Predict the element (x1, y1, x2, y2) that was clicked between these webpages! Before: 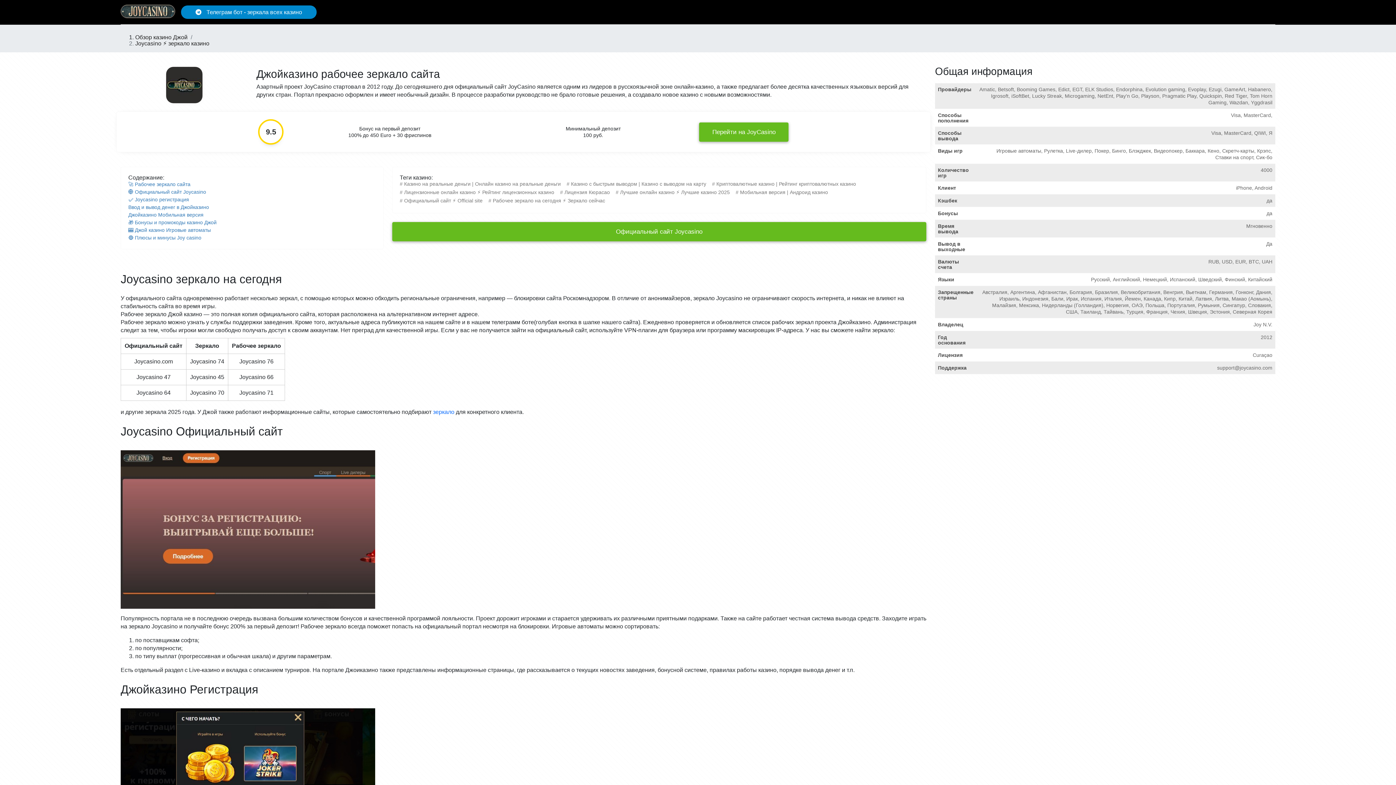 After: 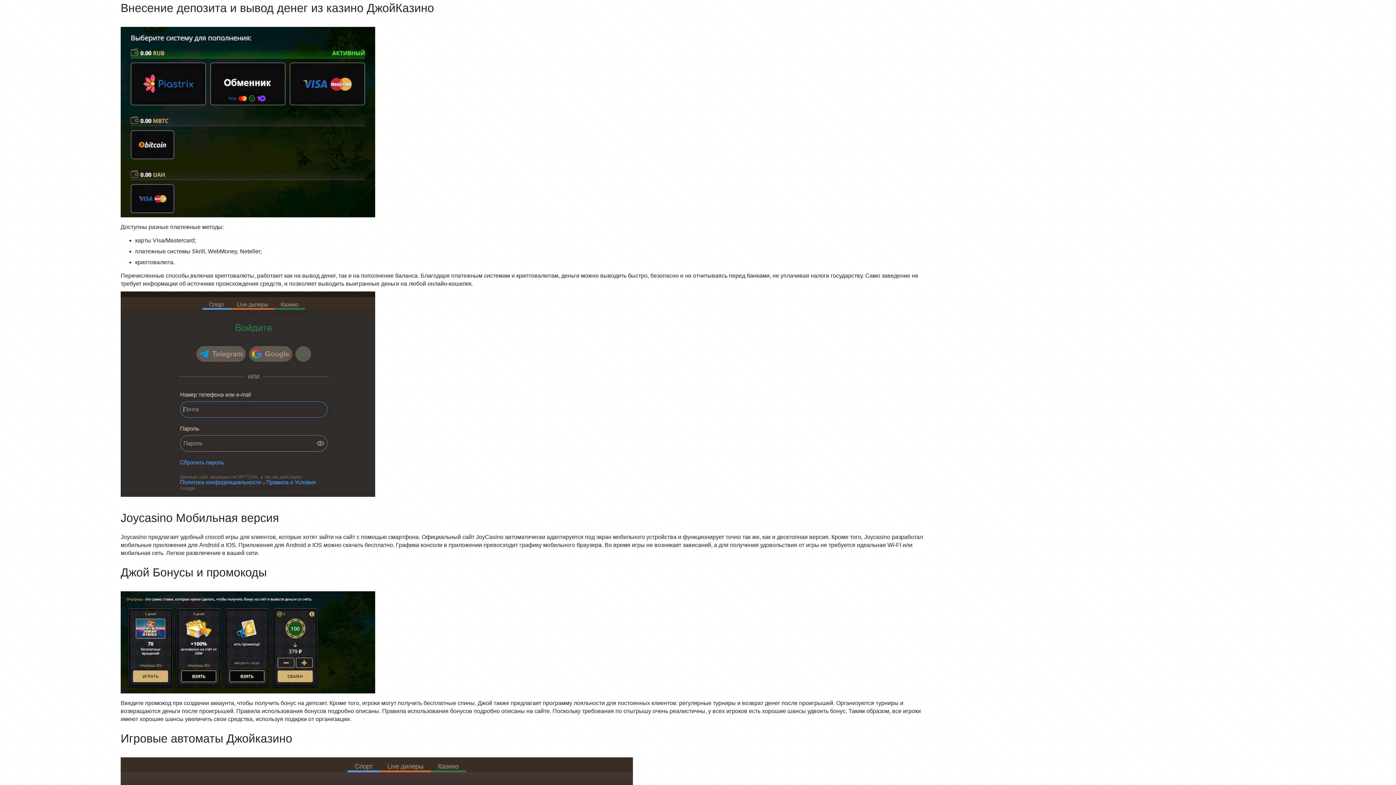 Action: bbox: (128, 203, 375, 211) label: Ввод и вывод денег в Джойказино